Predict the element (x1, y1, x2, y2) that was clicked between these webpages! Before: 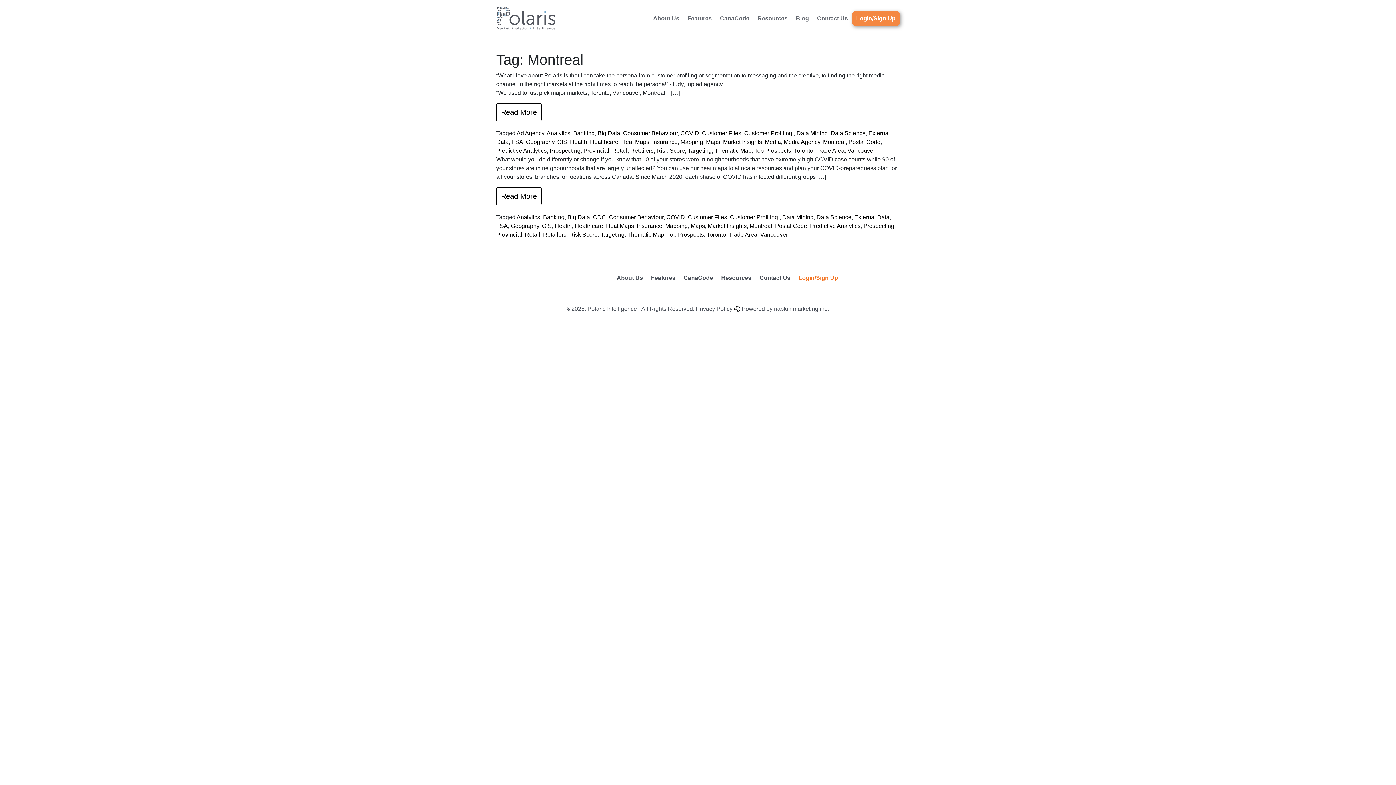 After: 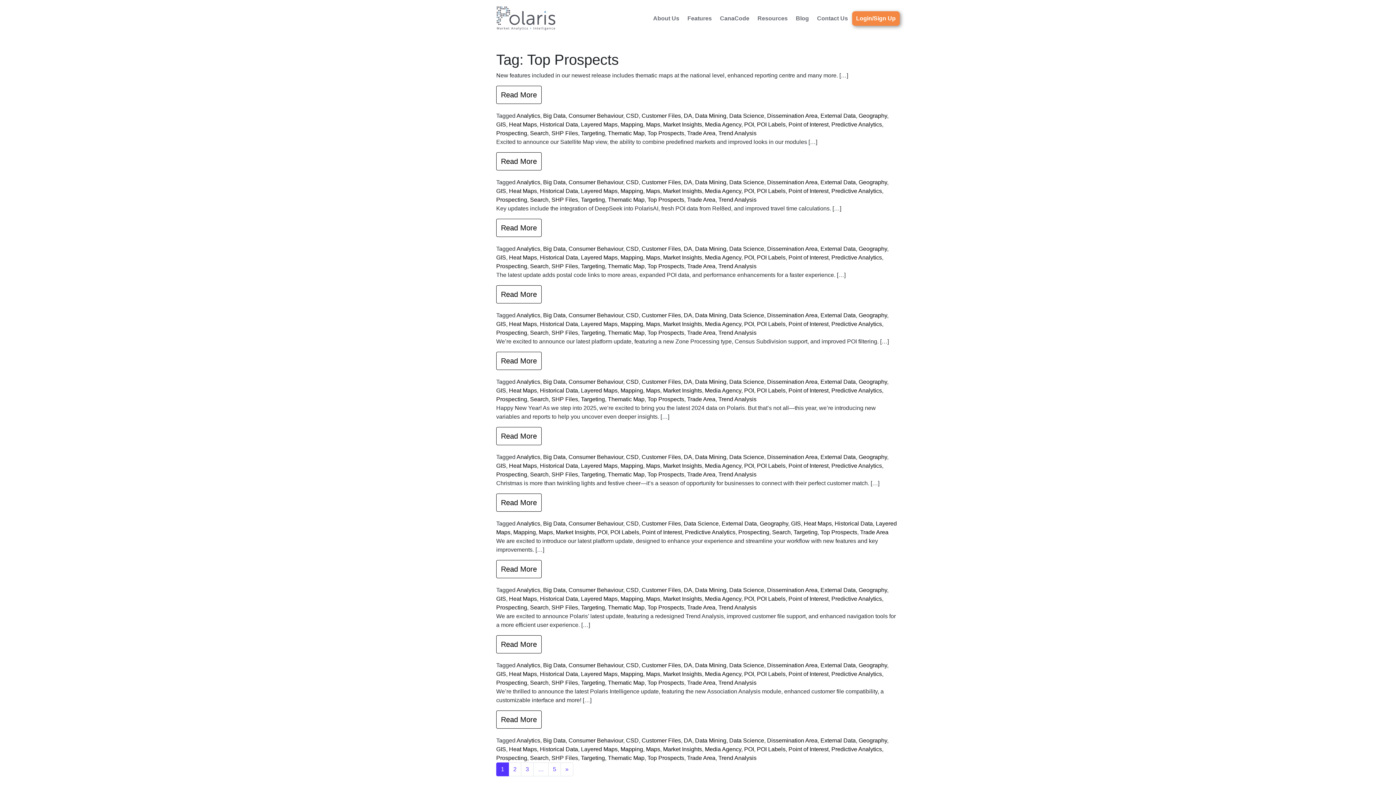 Action: bbox: (754, 147, 791, 153) label: Top Prospects